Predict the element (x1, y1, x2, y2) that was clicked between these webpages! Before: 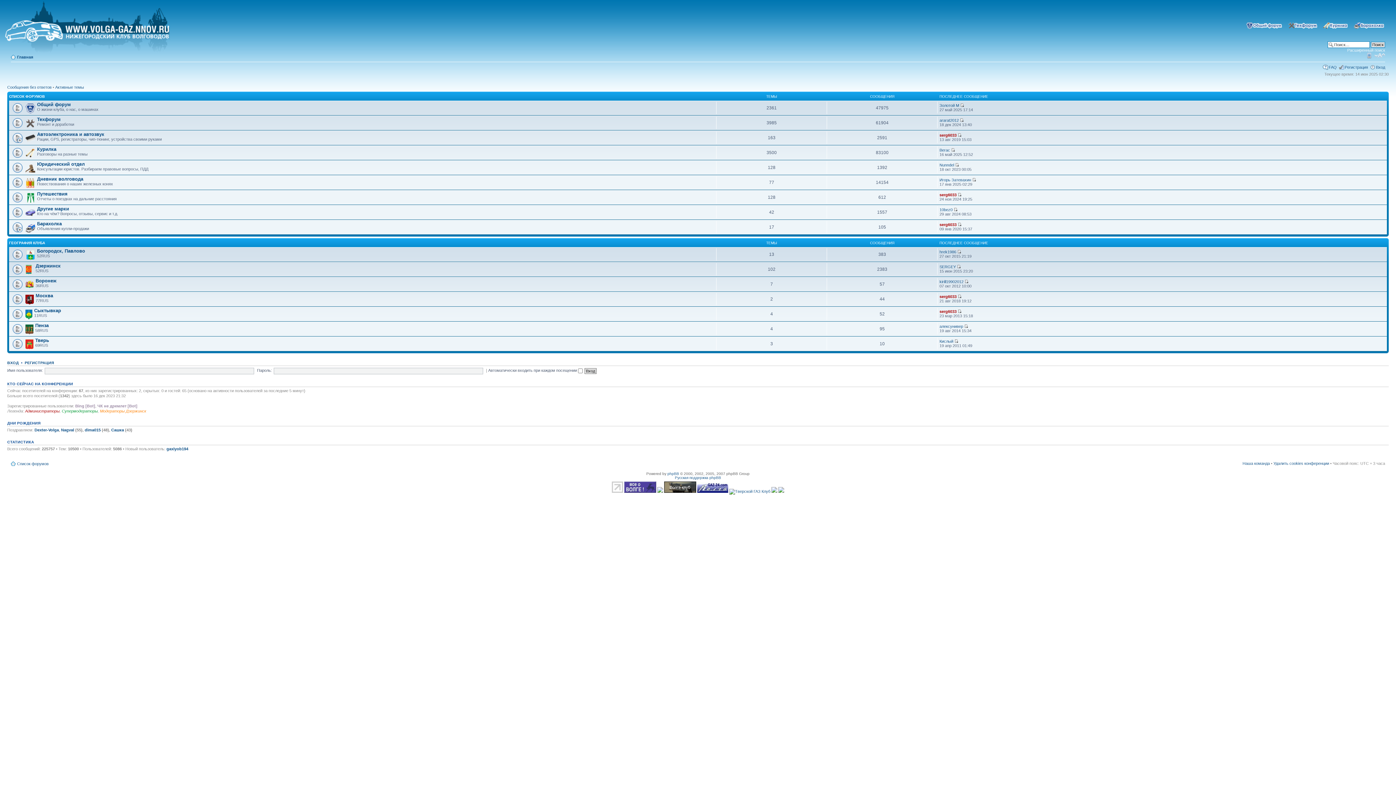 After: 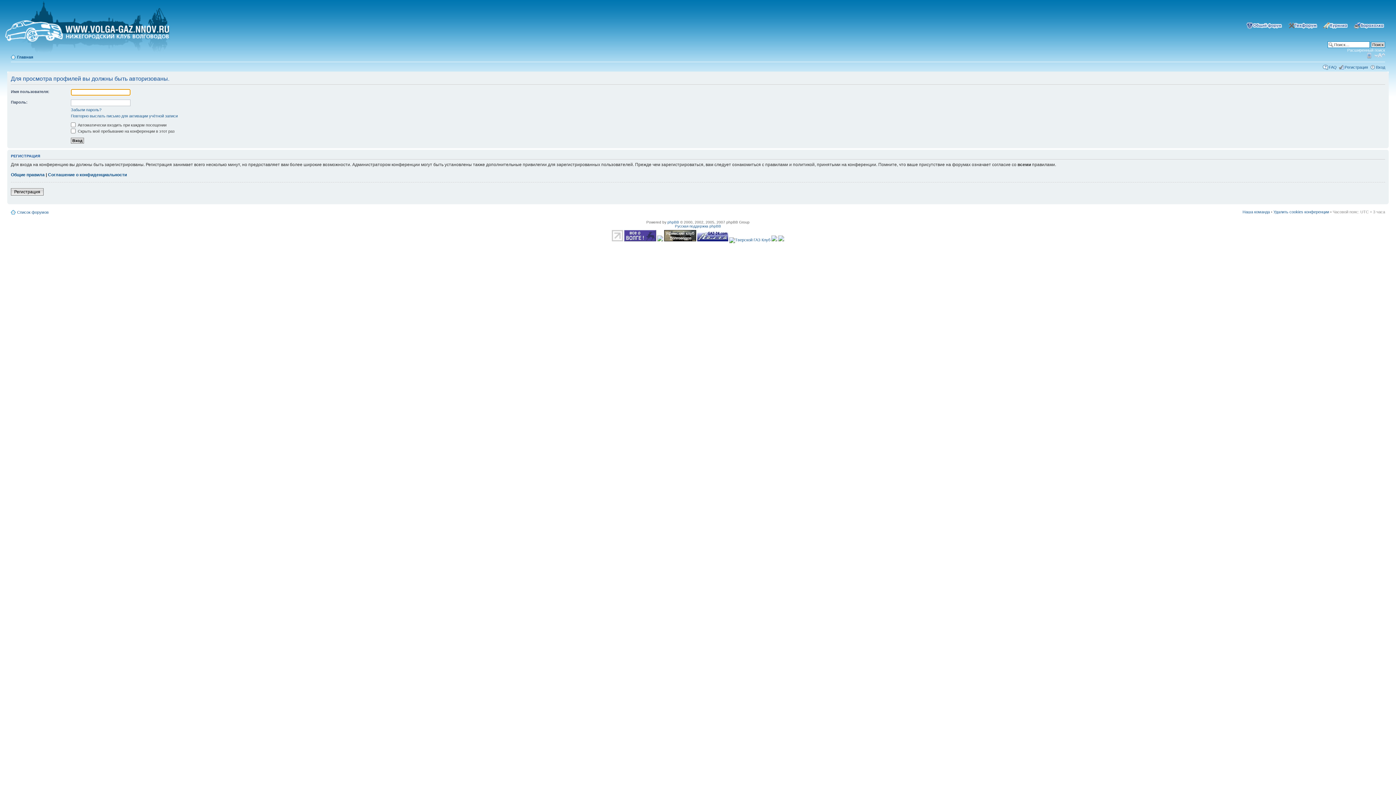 Action: label: serg6033 bbox: (939, 132, 956, 137)